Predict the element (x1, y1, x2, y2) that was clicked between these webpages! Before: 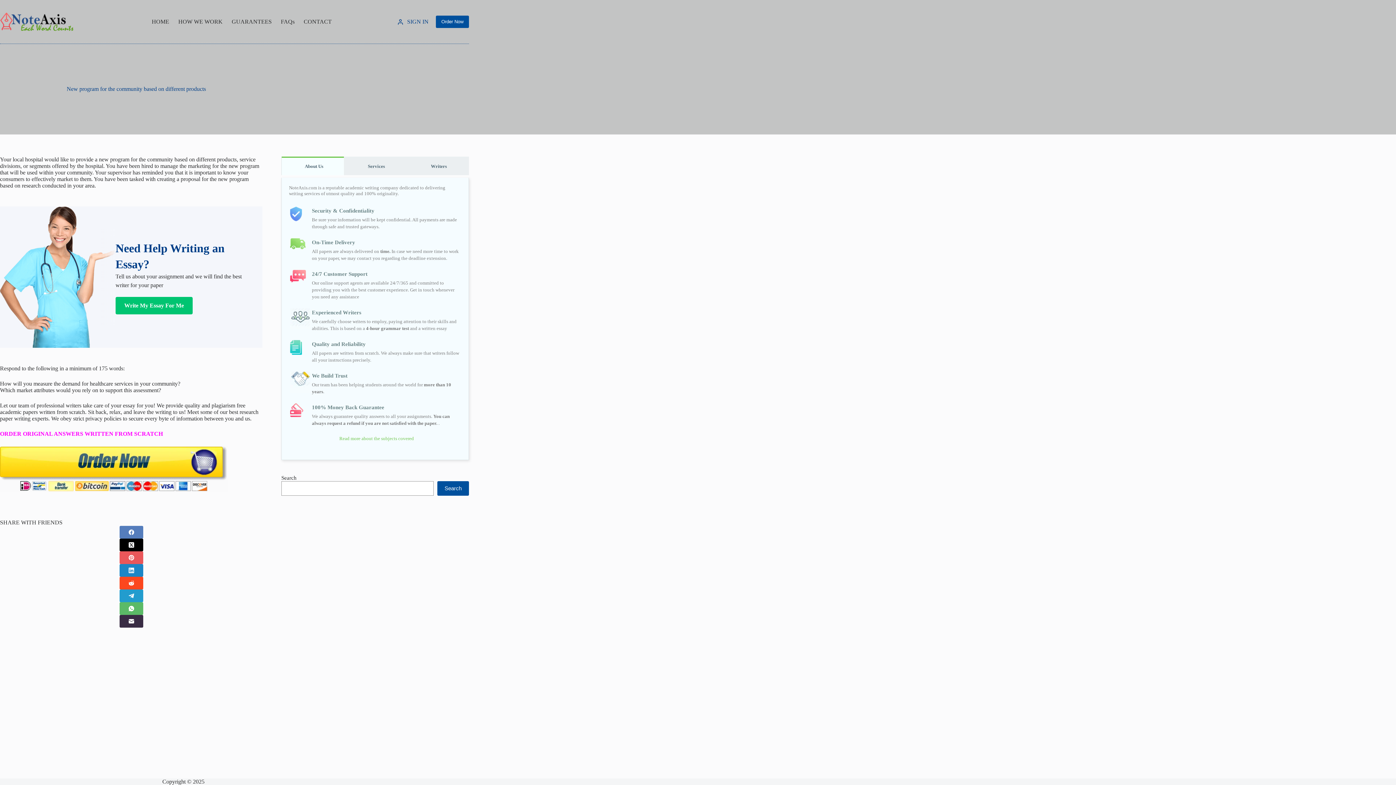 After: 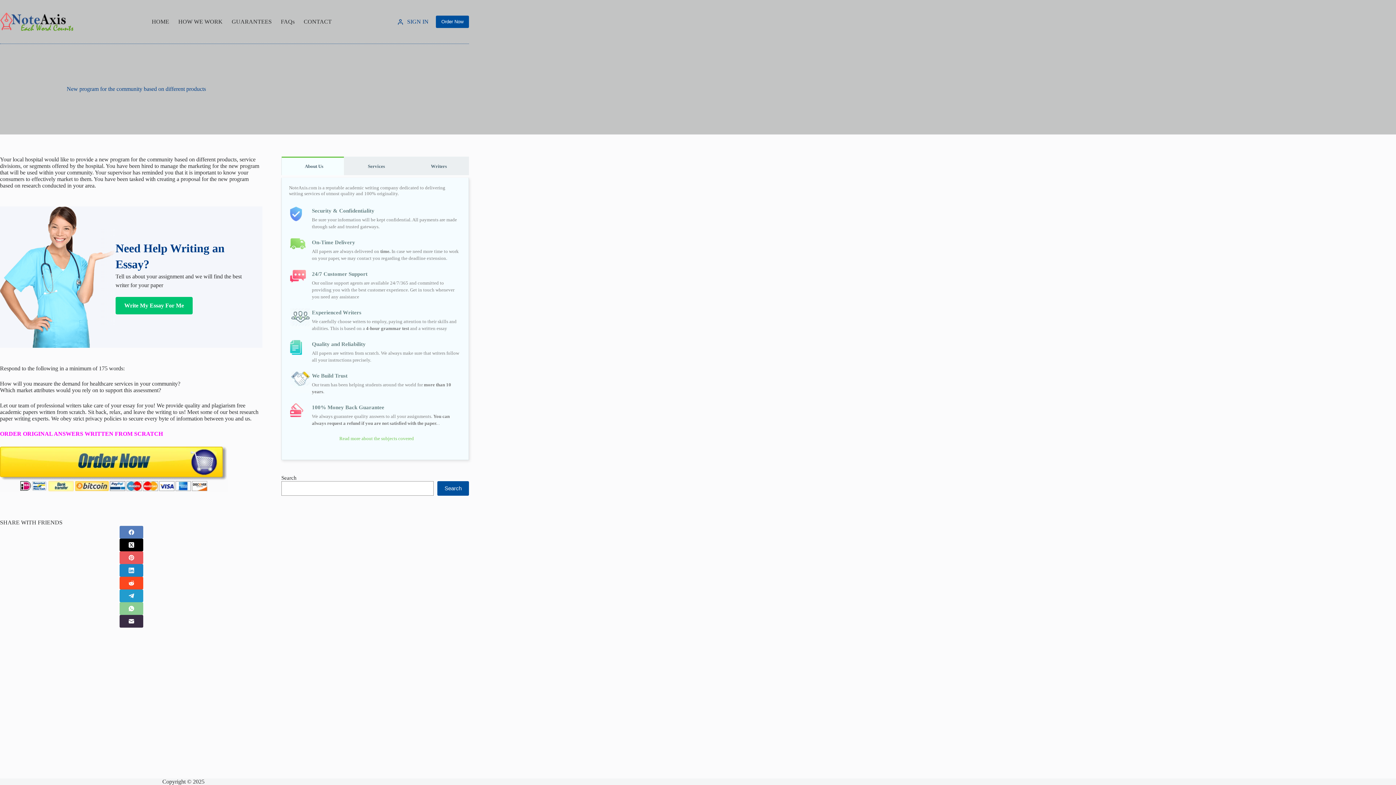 Action: bbox: (0, 602, 262, 615) label: WhatsApp